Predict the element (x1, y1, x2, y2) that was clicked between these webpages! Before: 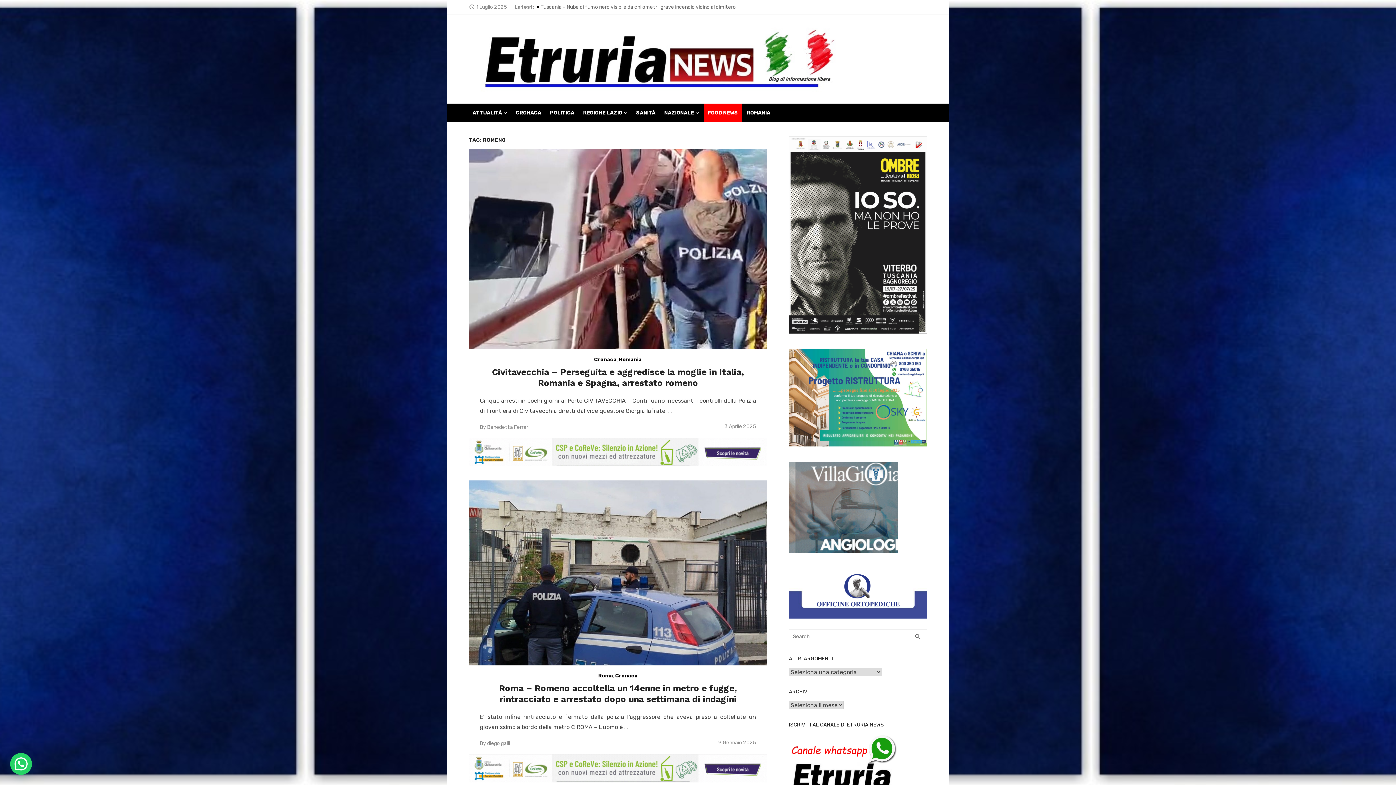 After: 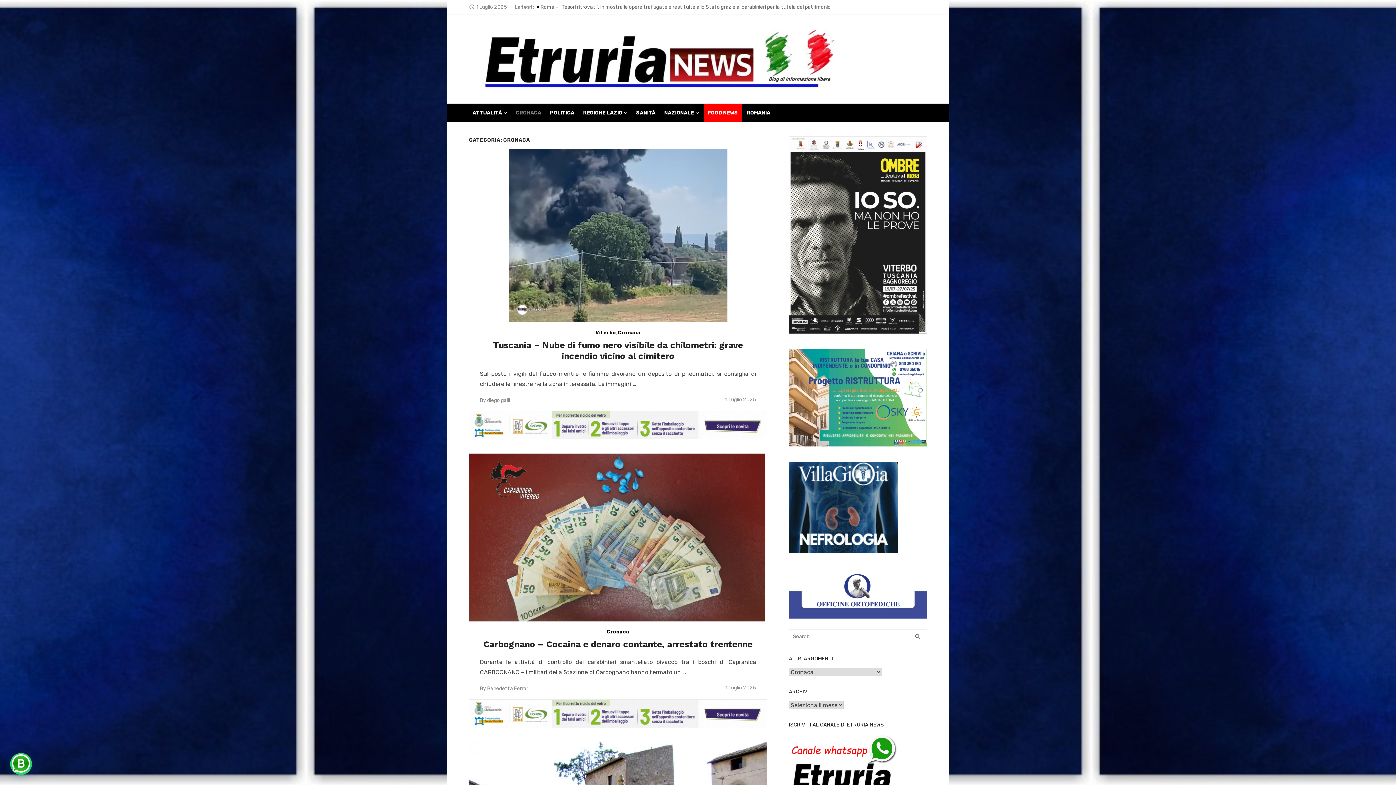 Action: bbox: (615, 673, 638, 679) label: Cronaca